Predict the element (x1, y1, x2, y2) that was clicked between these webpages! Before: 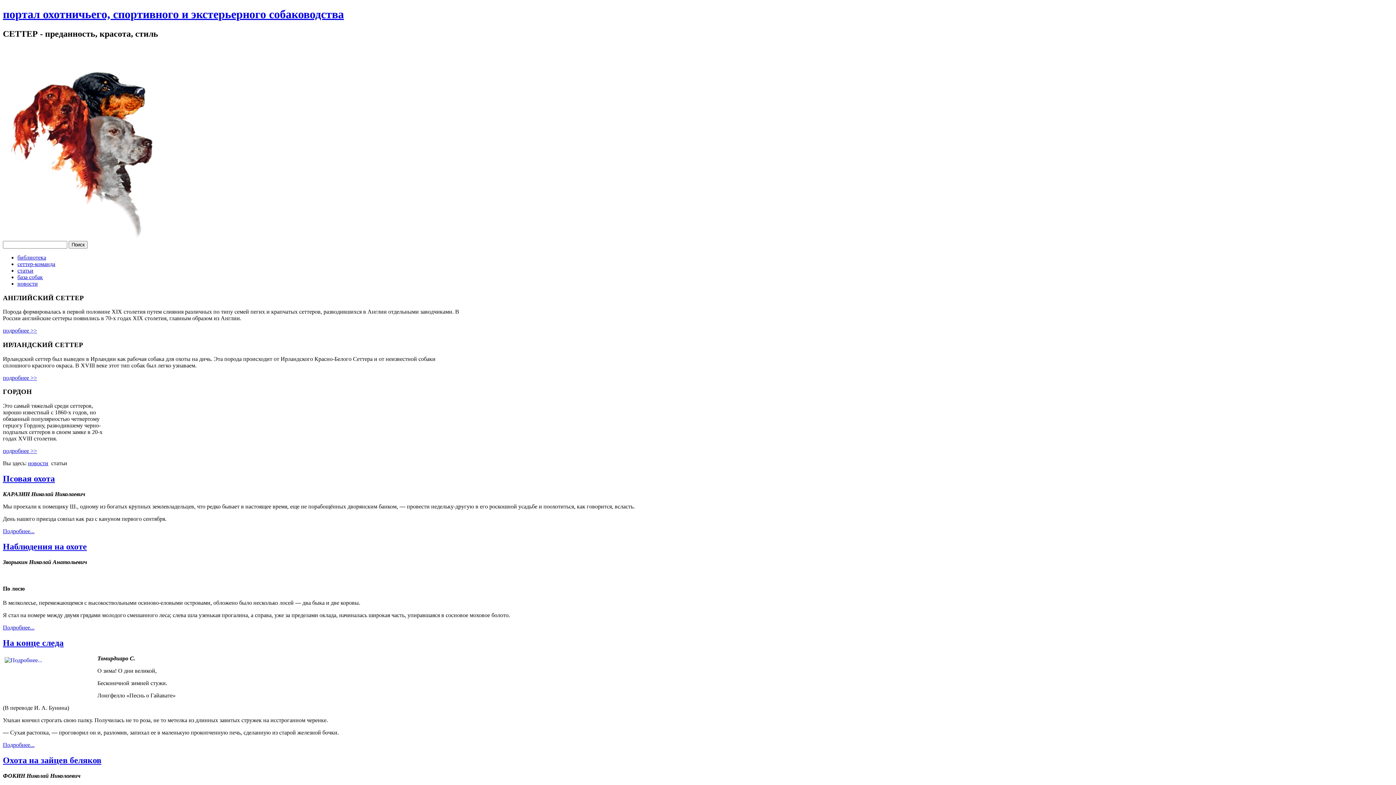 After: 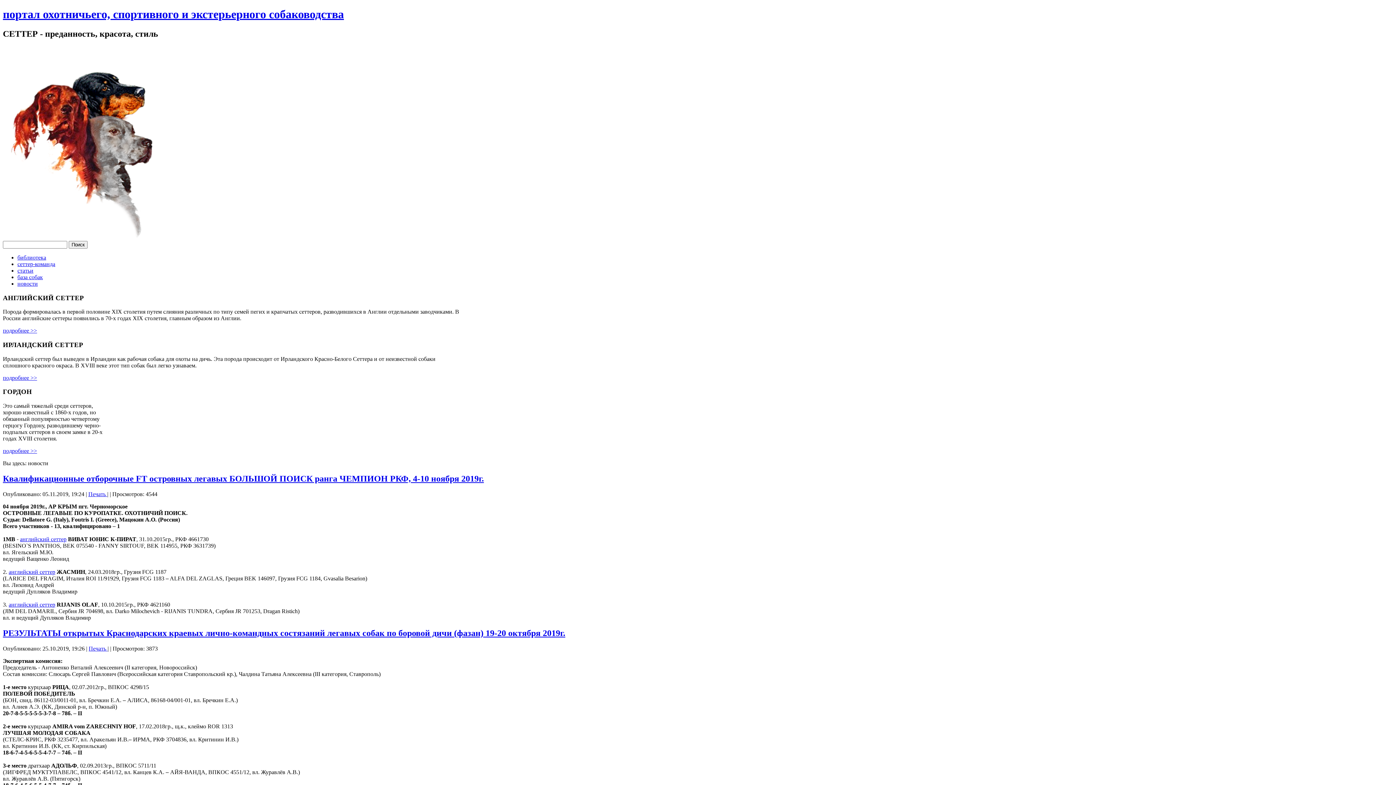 Action: label: новости bbox: (17, 280, 37, 286)